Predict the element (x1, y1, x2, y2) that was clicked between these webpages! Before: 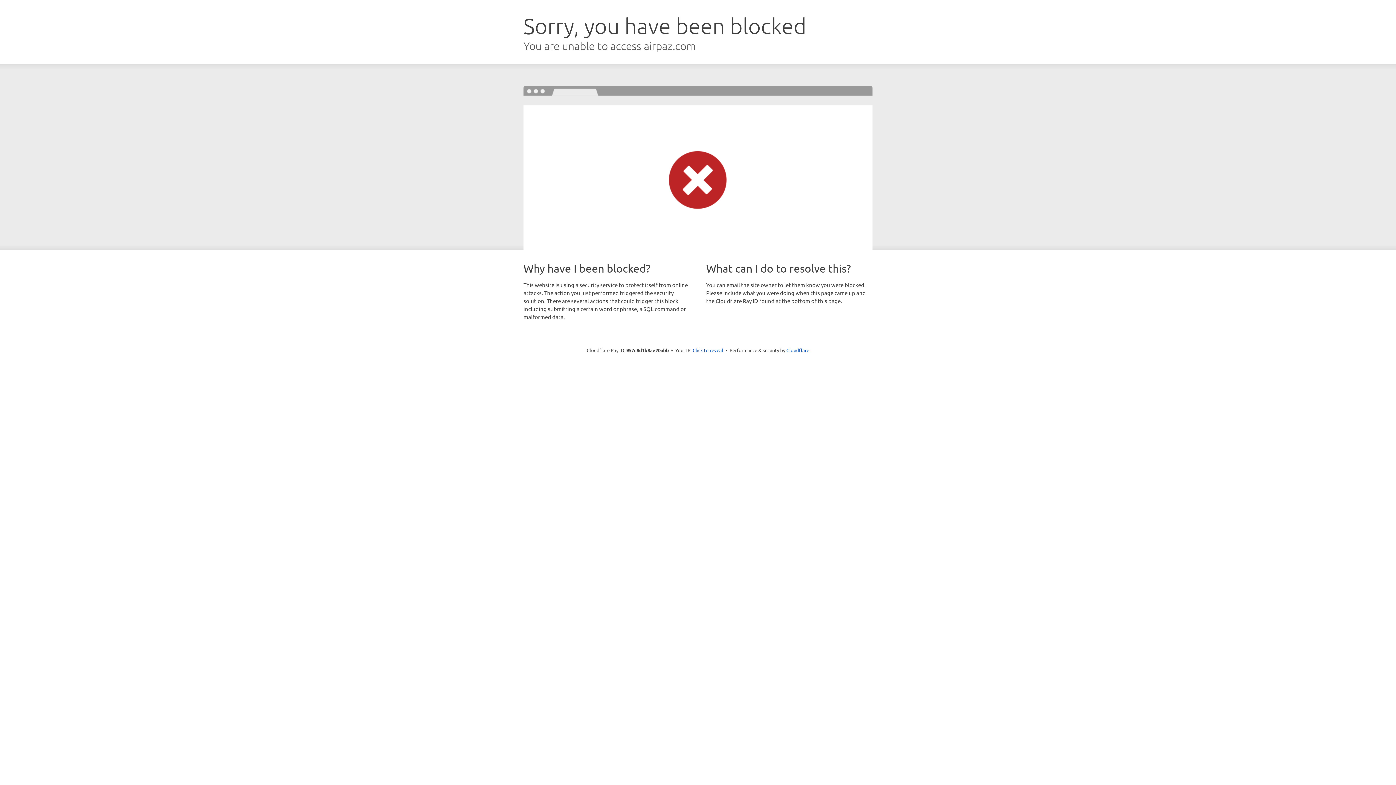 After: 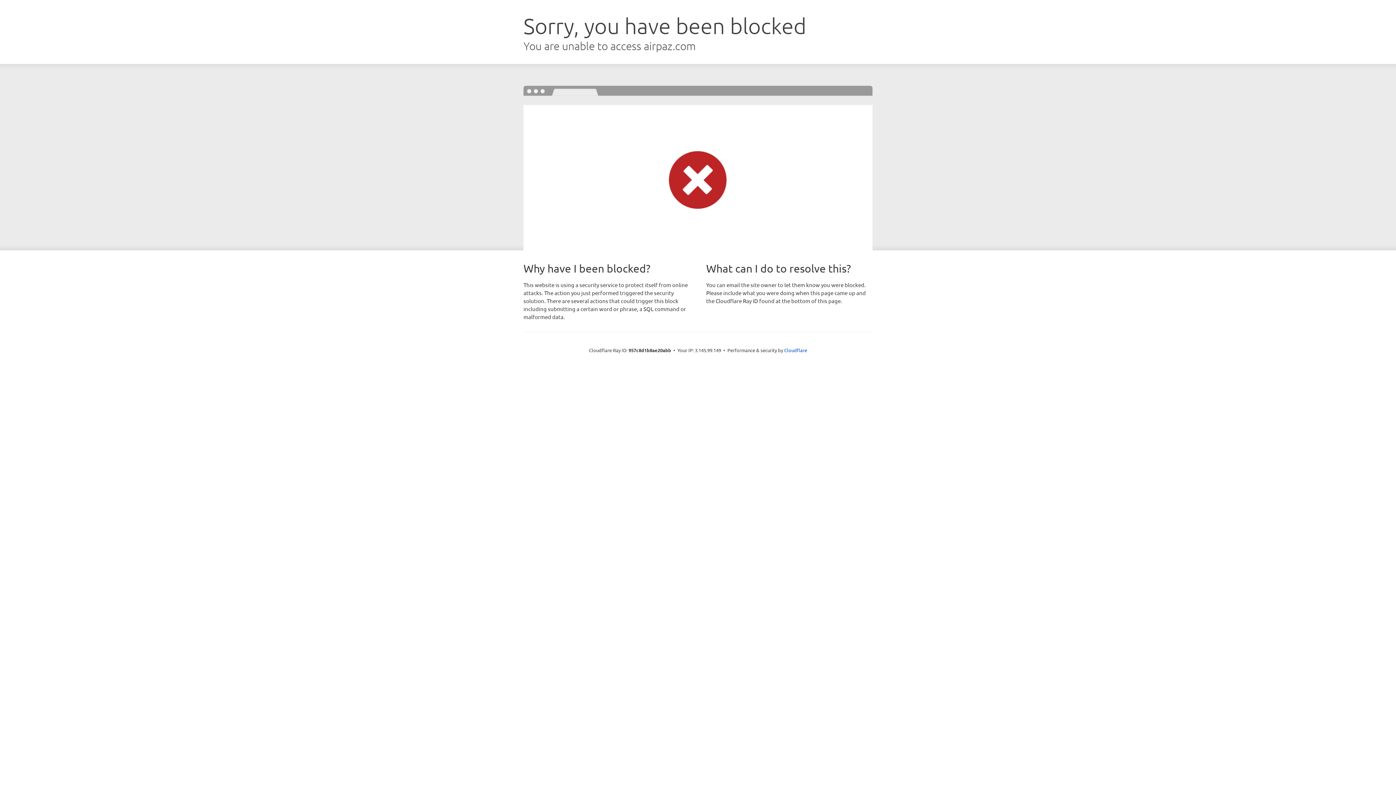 Action: bbox: (692, 346, 723, 353) label: Click to reveal